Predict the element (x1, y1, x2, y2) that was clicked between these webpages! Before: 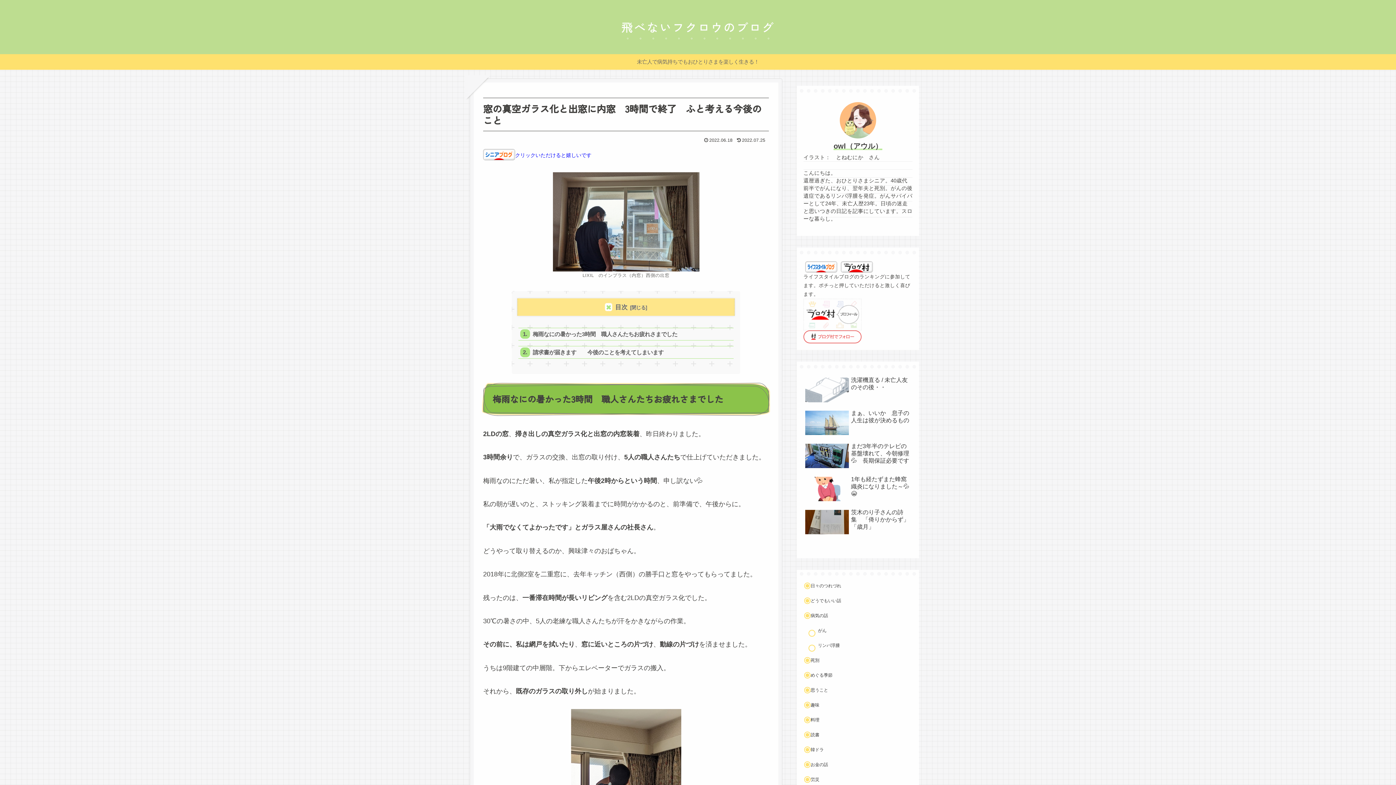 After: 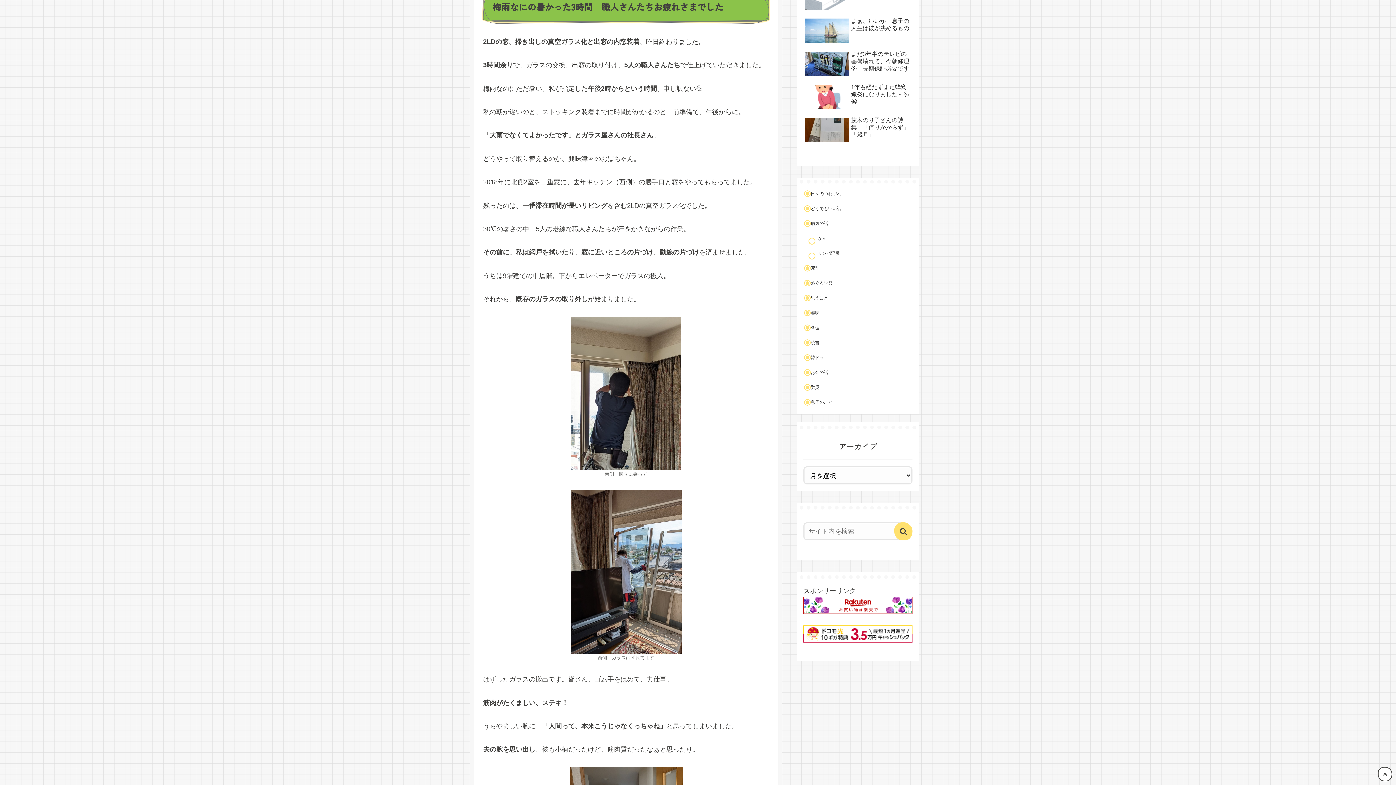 Action: bbox: (518, 327, 733, 340) label: 梅雨なにの暑かった3時間　職人さんたちお疲れさまでした